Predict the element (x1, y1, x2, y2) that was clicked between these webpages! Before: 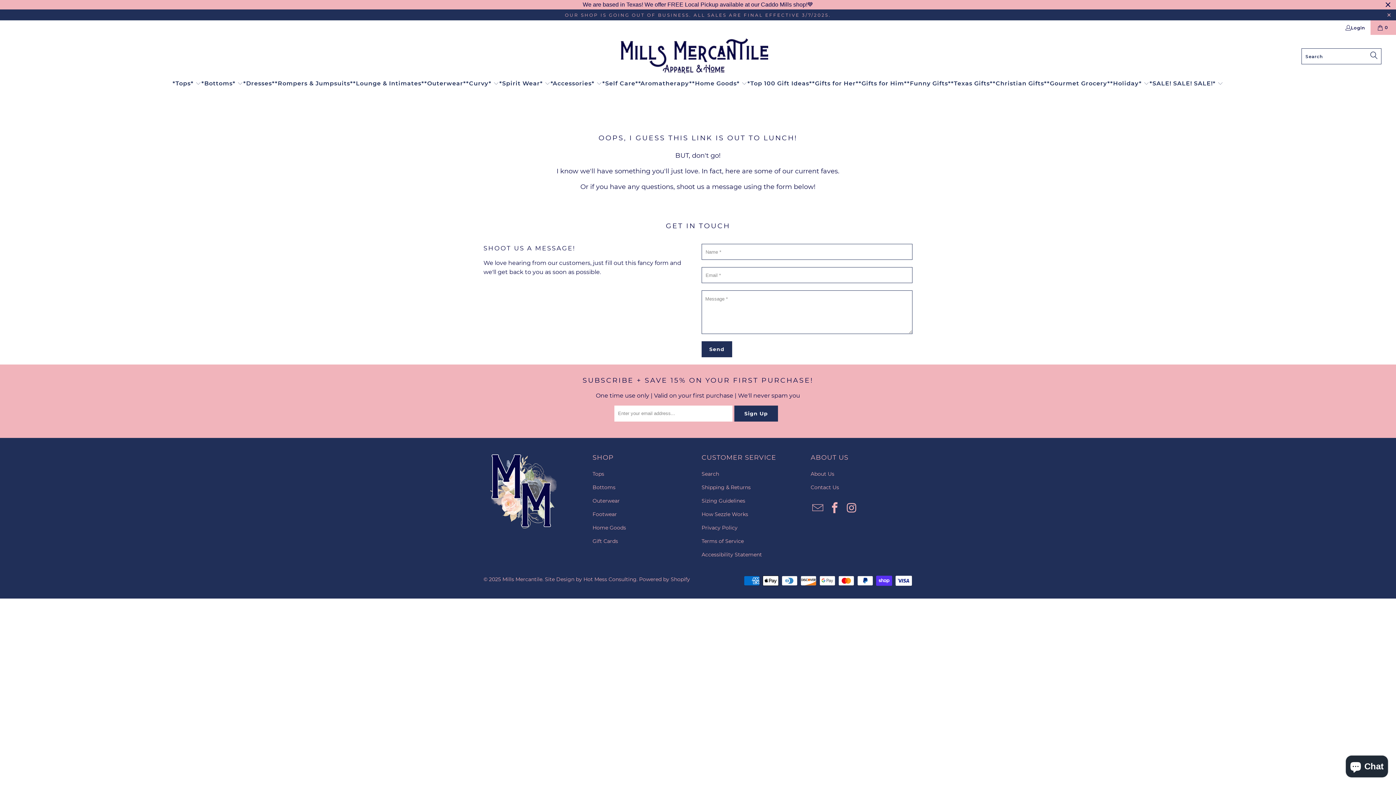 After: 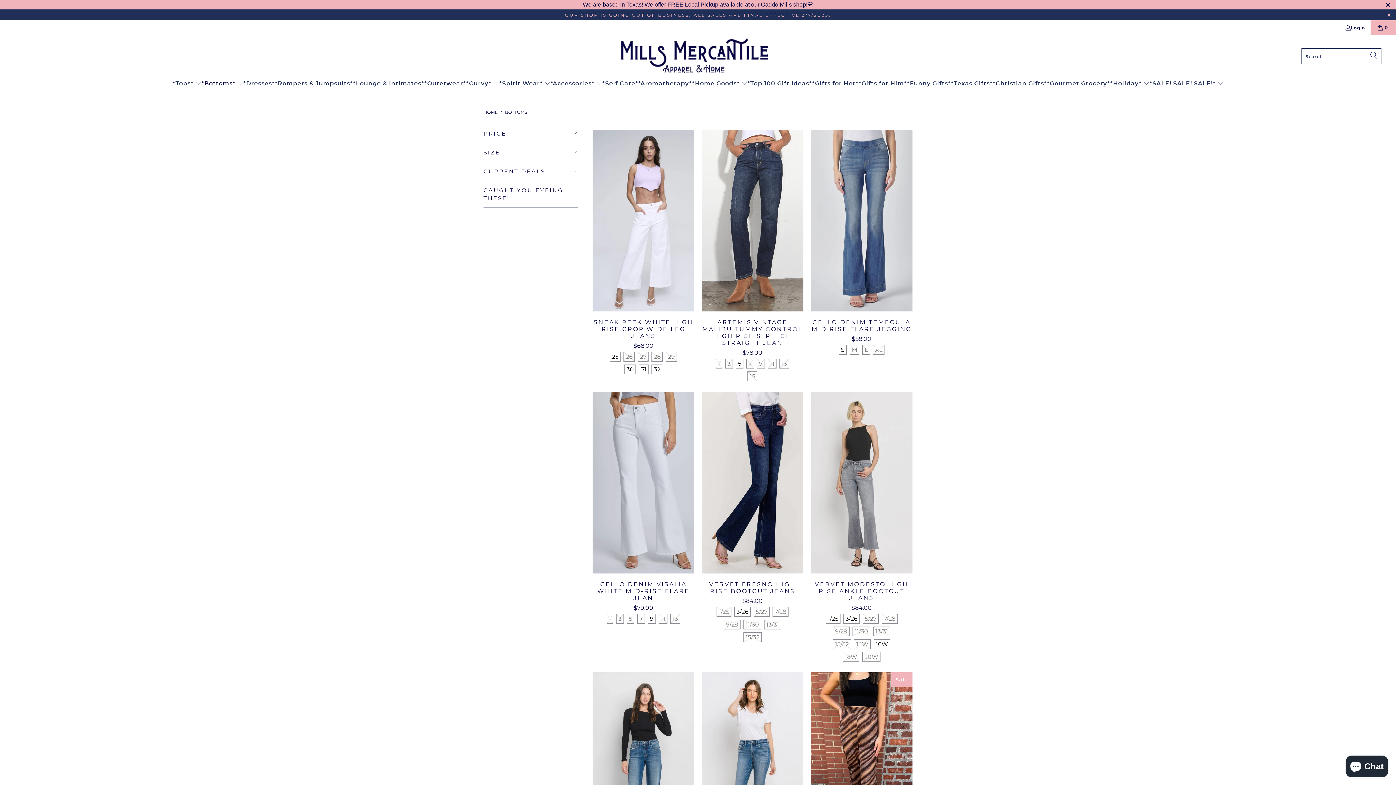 Action: bbox: (592, 484, 615, 490) label: Bottoms